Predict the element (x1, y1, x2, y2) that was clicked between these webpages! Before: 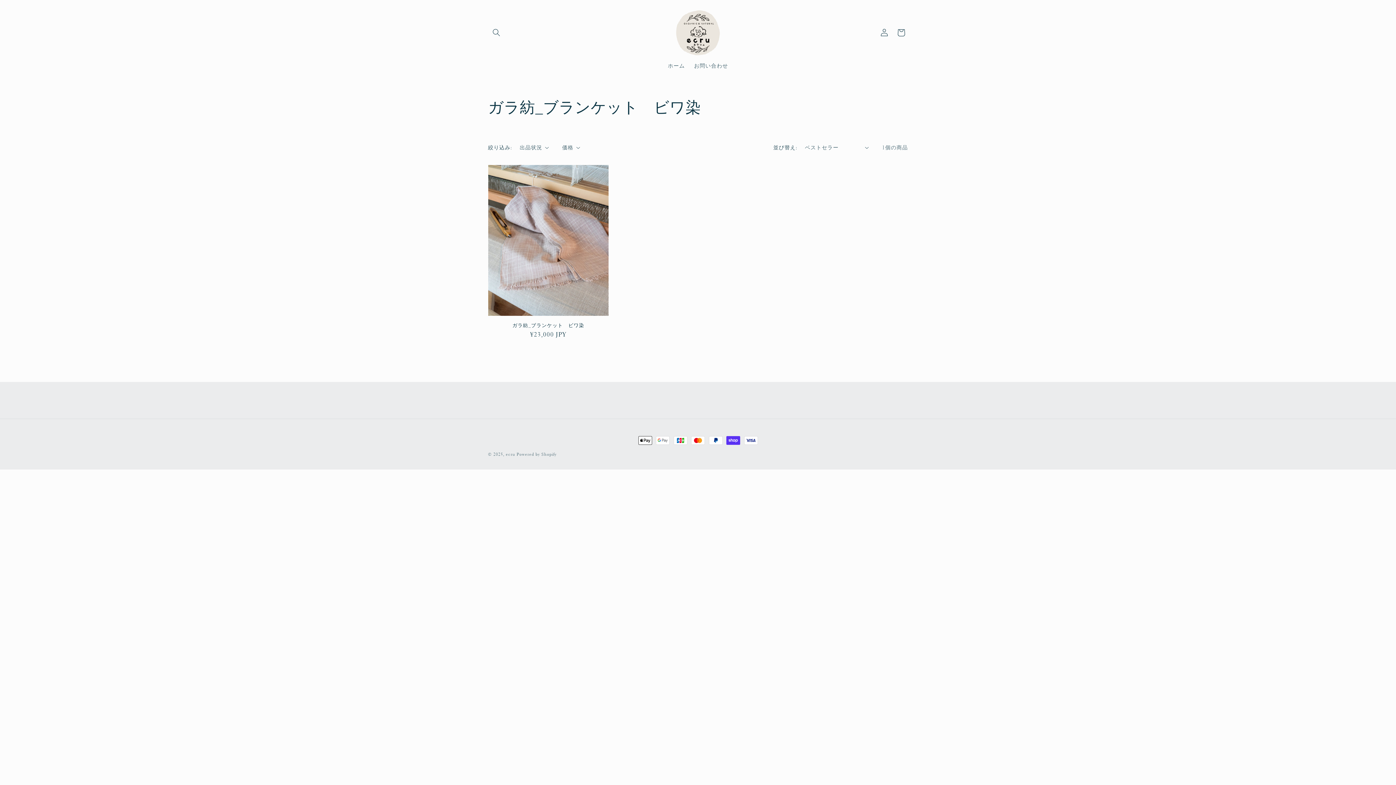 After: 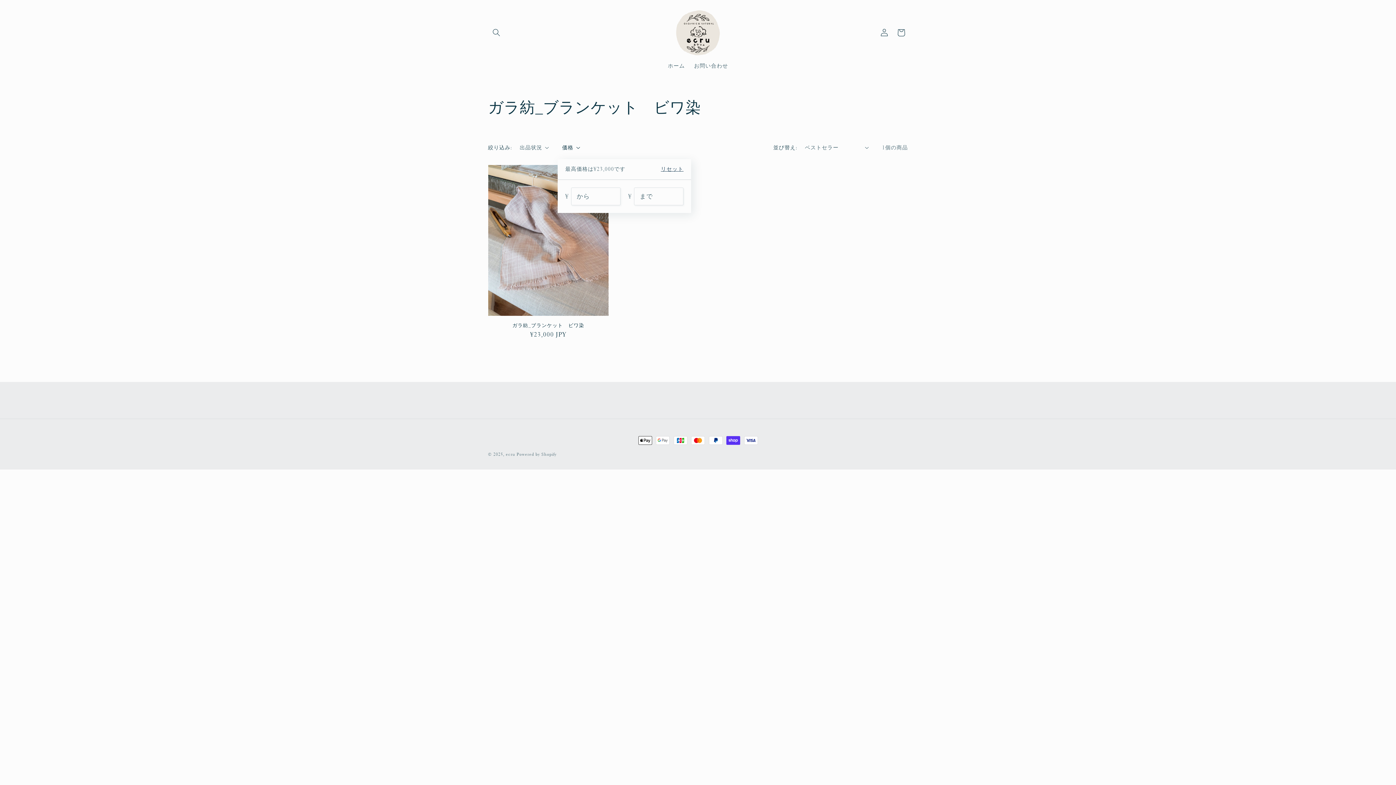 Action: bbox: (562, 143, 580, 151) label: 価格